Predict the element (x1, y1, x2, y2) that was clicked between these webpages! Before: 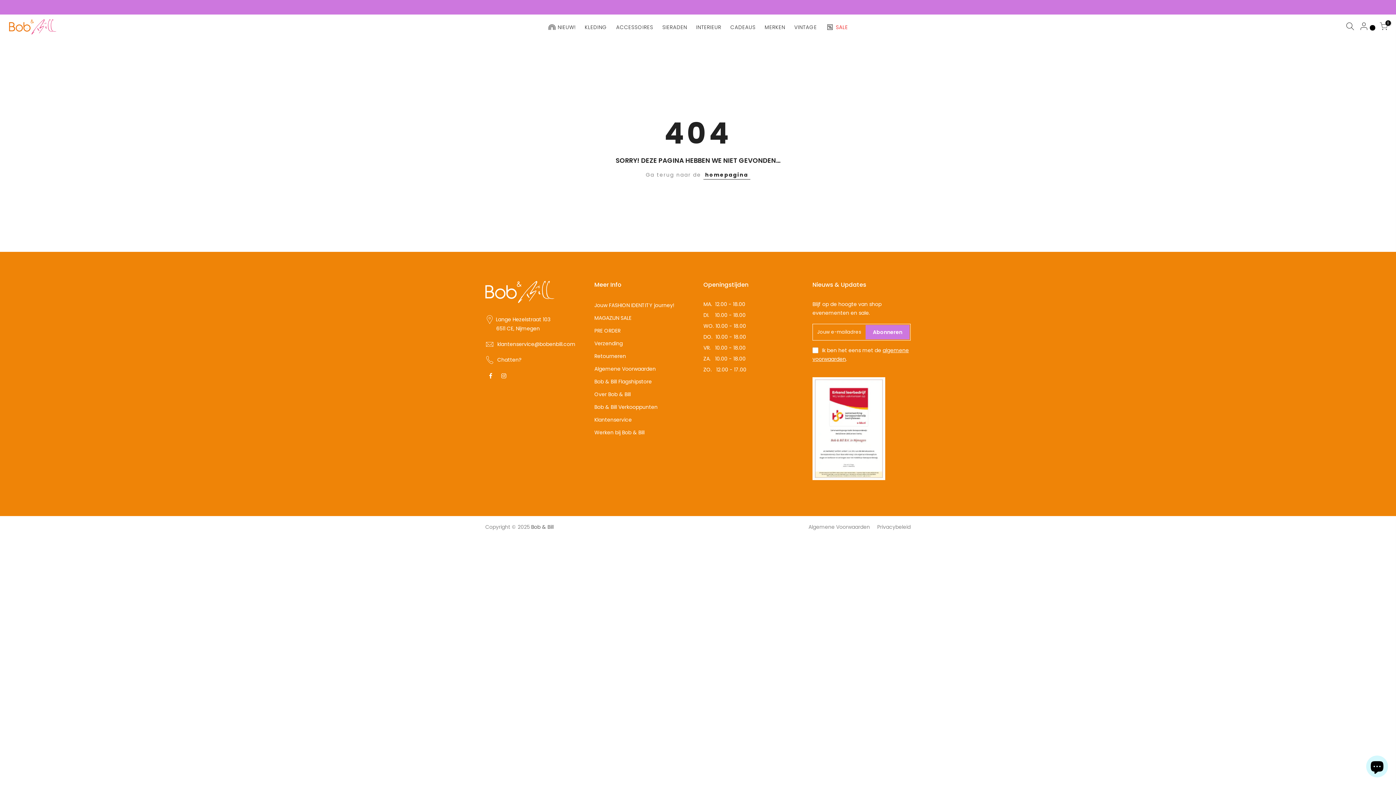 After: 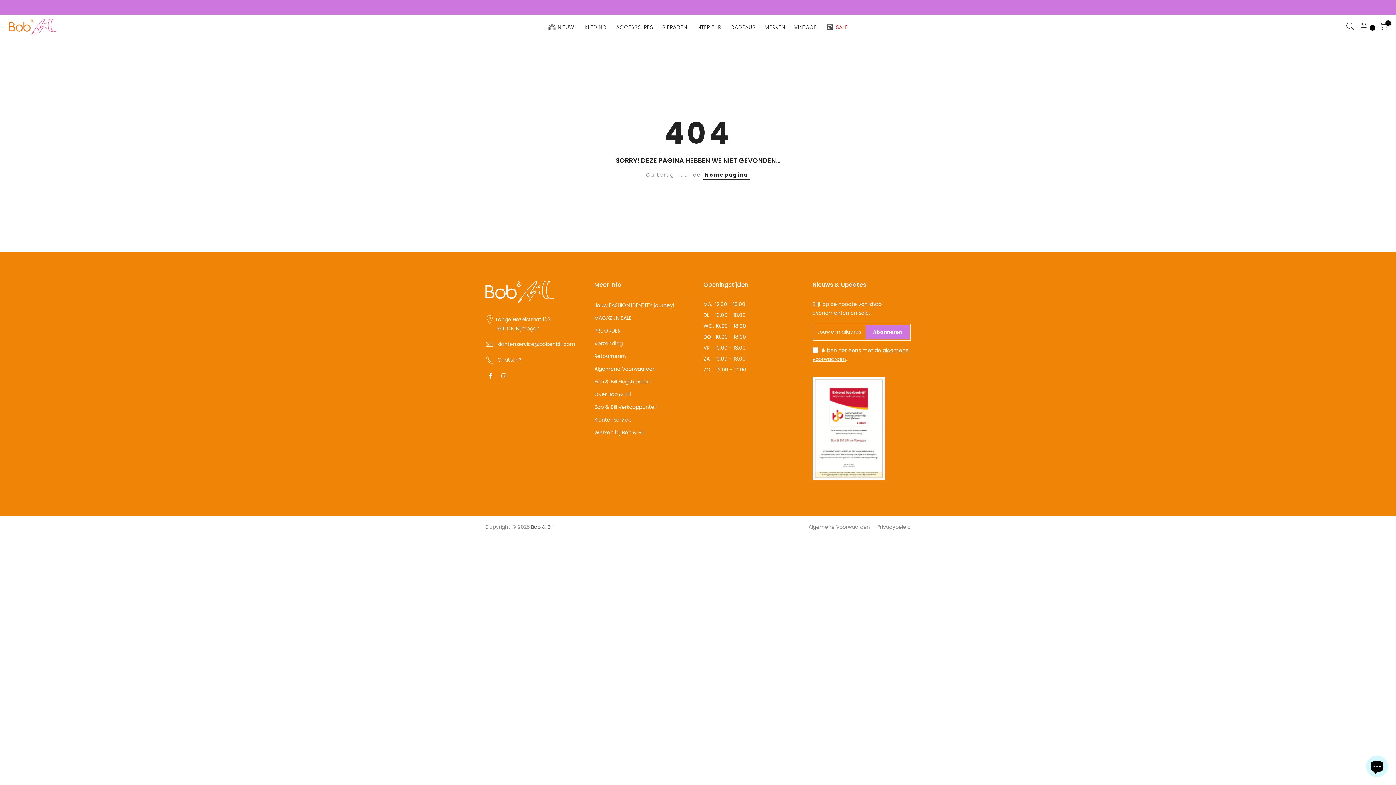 Action: bbox: (760, 14, 789, 40) label: MERKEN